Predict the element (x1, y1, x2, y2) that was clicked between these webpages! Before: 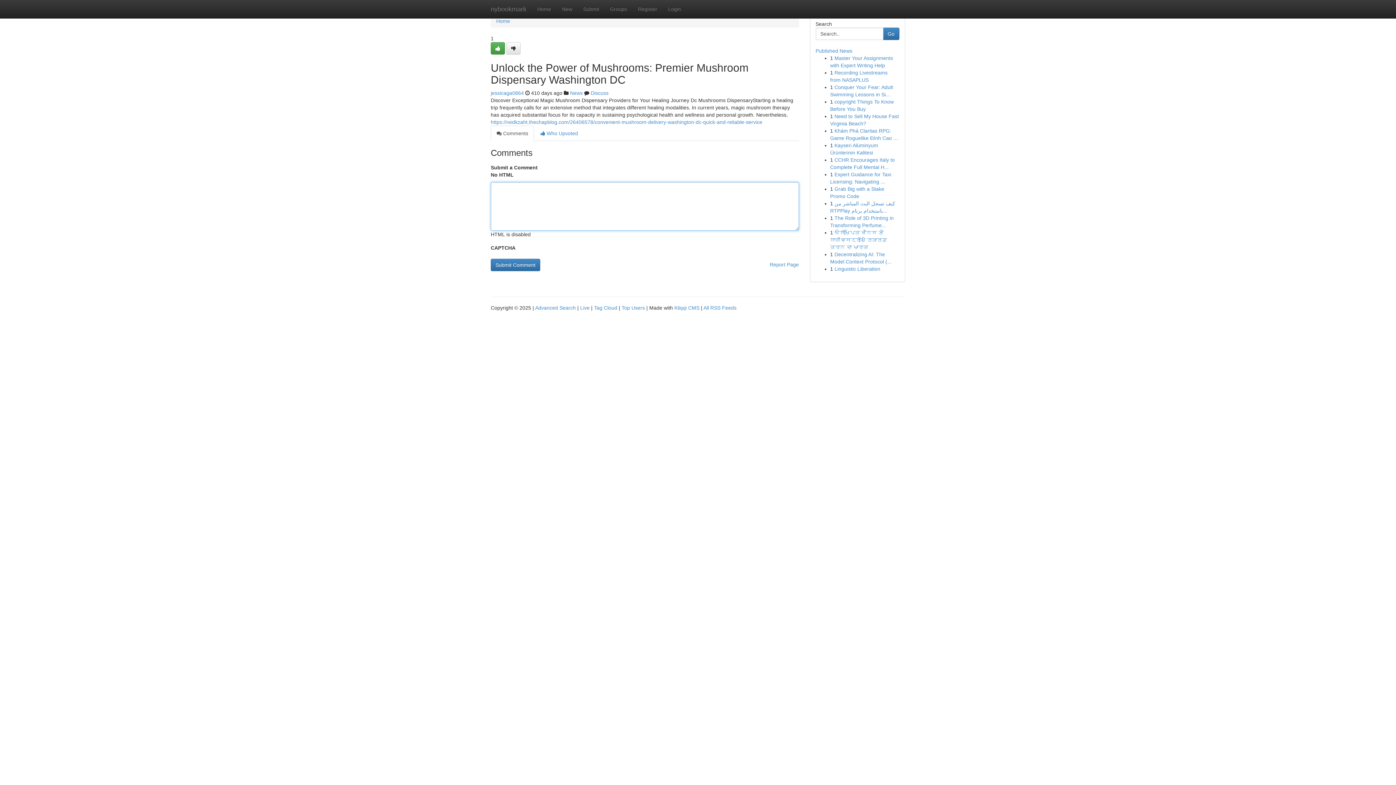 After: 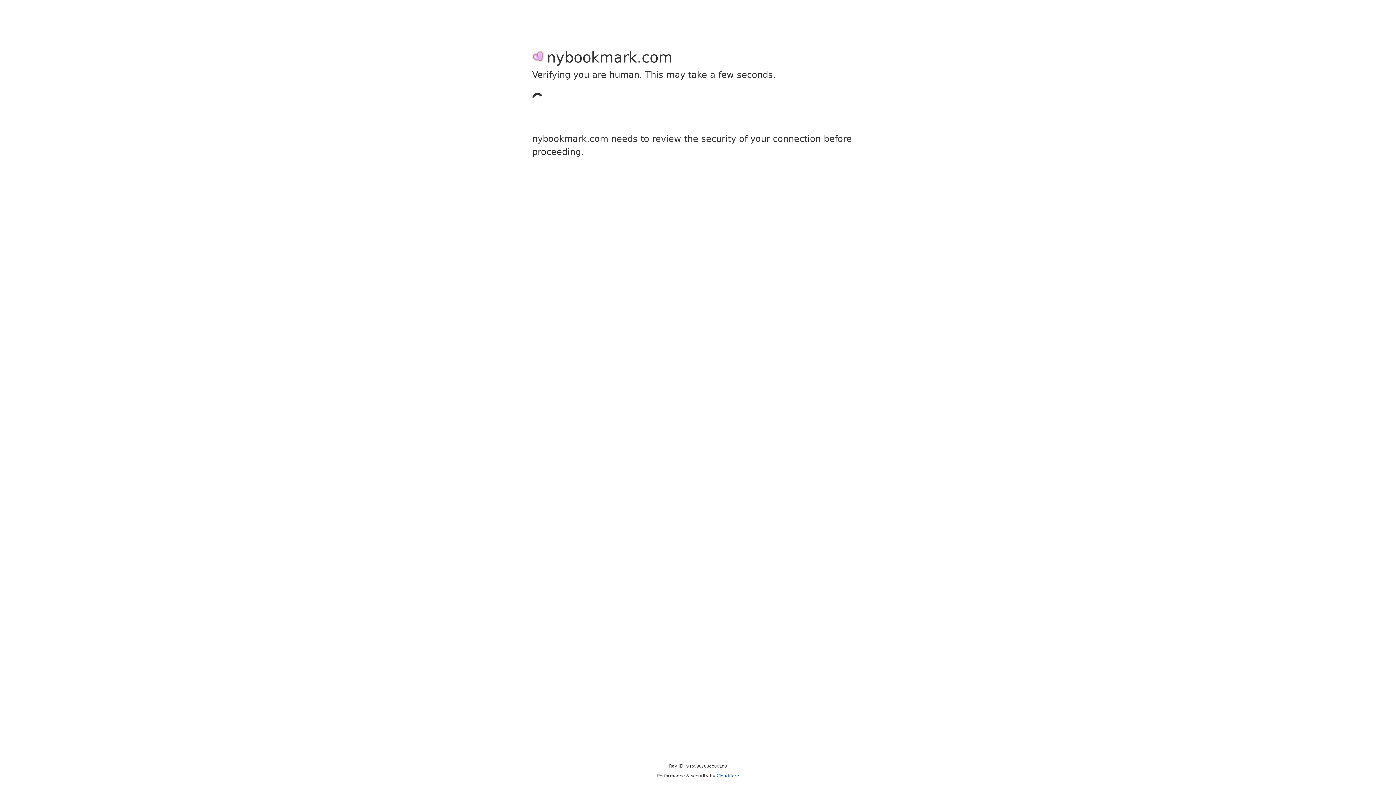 Action: bbox: (490, 90, 524, 96) label: jessicaga0864